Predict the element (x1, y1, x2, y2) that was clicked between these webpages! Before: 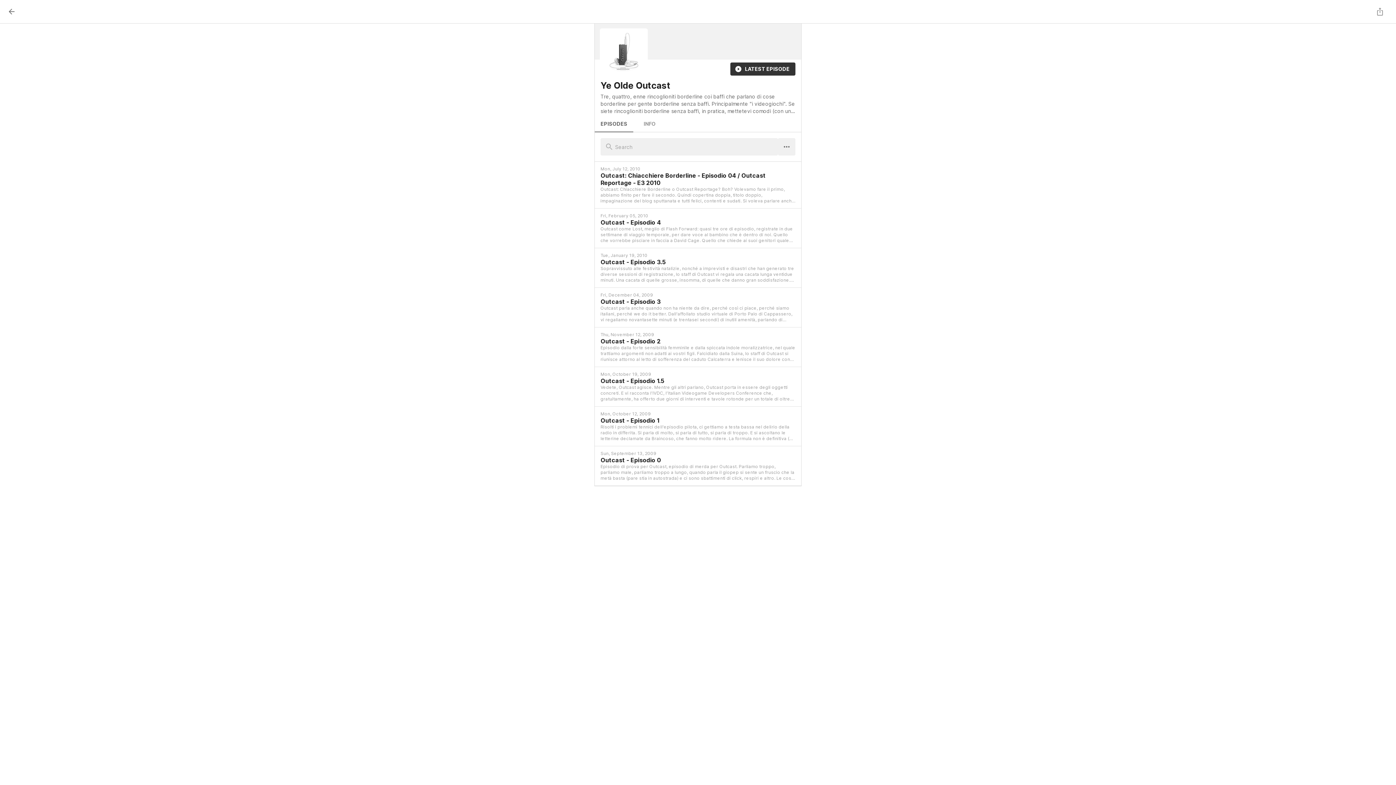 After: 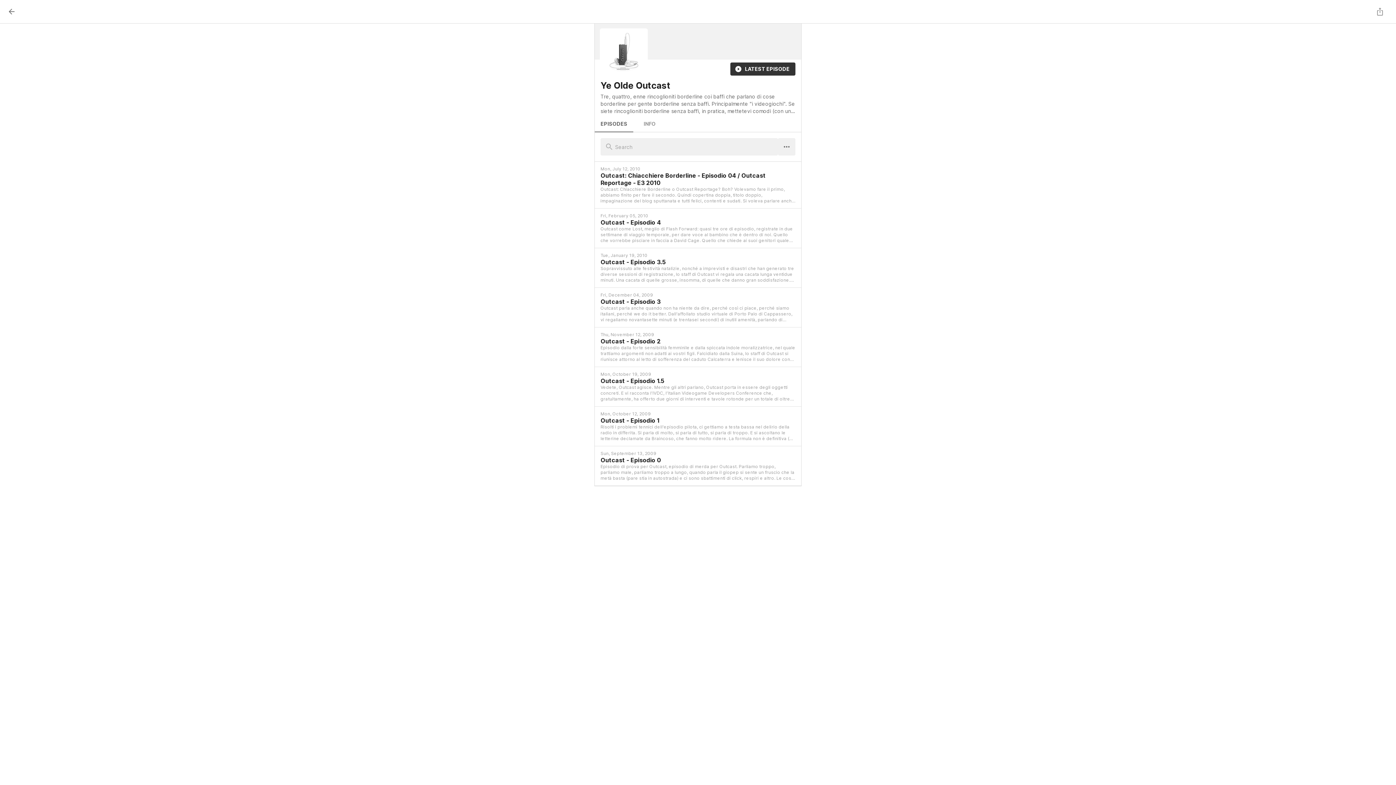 Action: bbox: (594, 114, 633, 132) label: EPISODES